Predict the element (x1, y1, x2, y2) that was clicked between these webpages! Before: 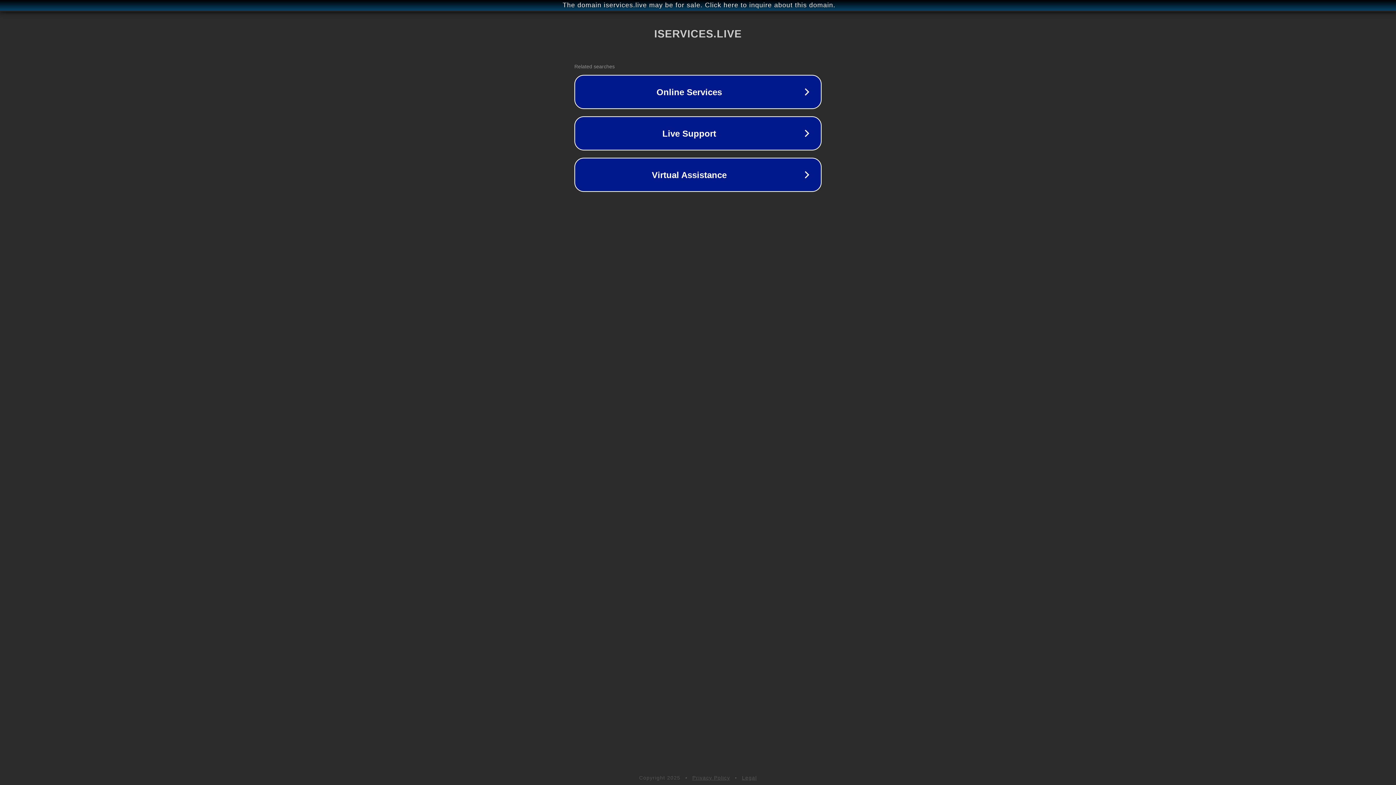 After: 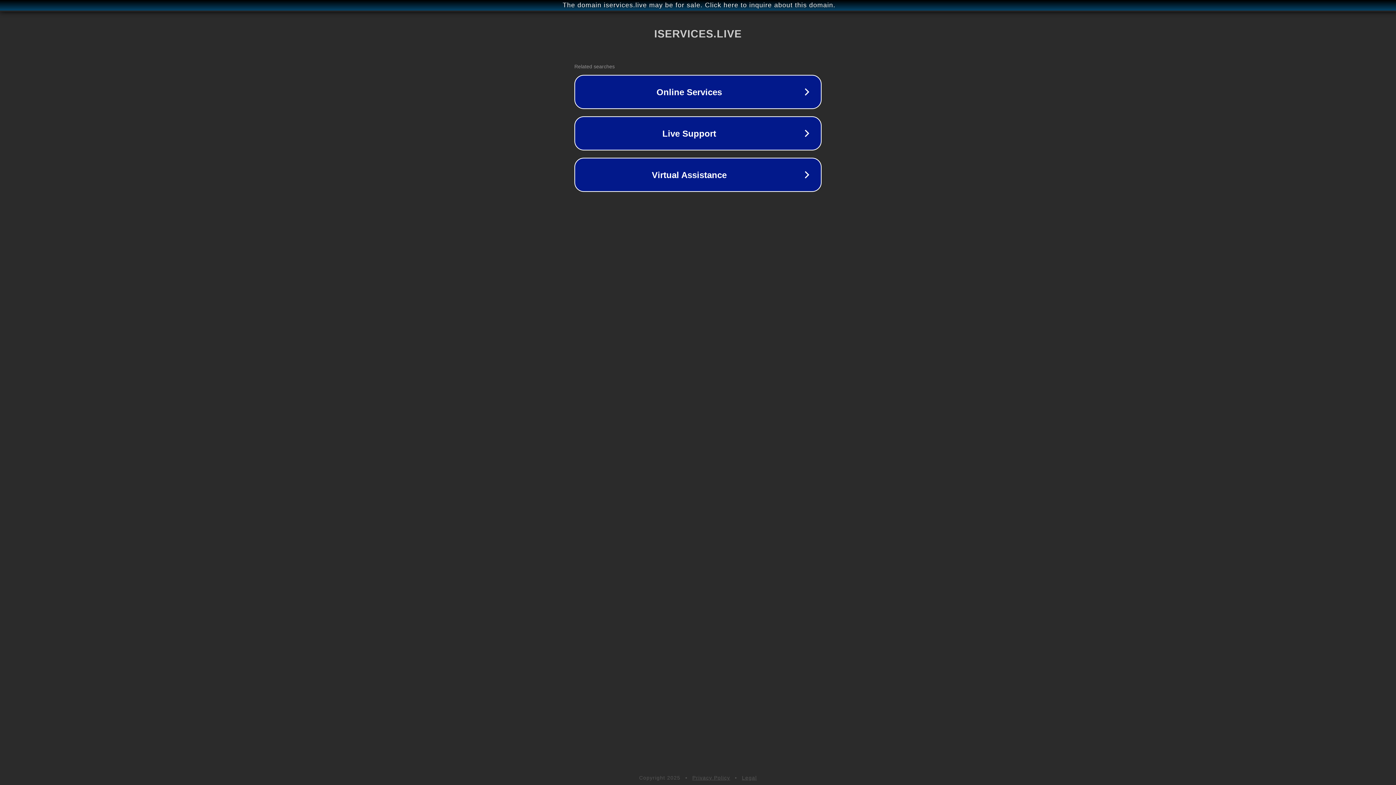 Action: bbox: (742, 775, 757, 781) label: Legal